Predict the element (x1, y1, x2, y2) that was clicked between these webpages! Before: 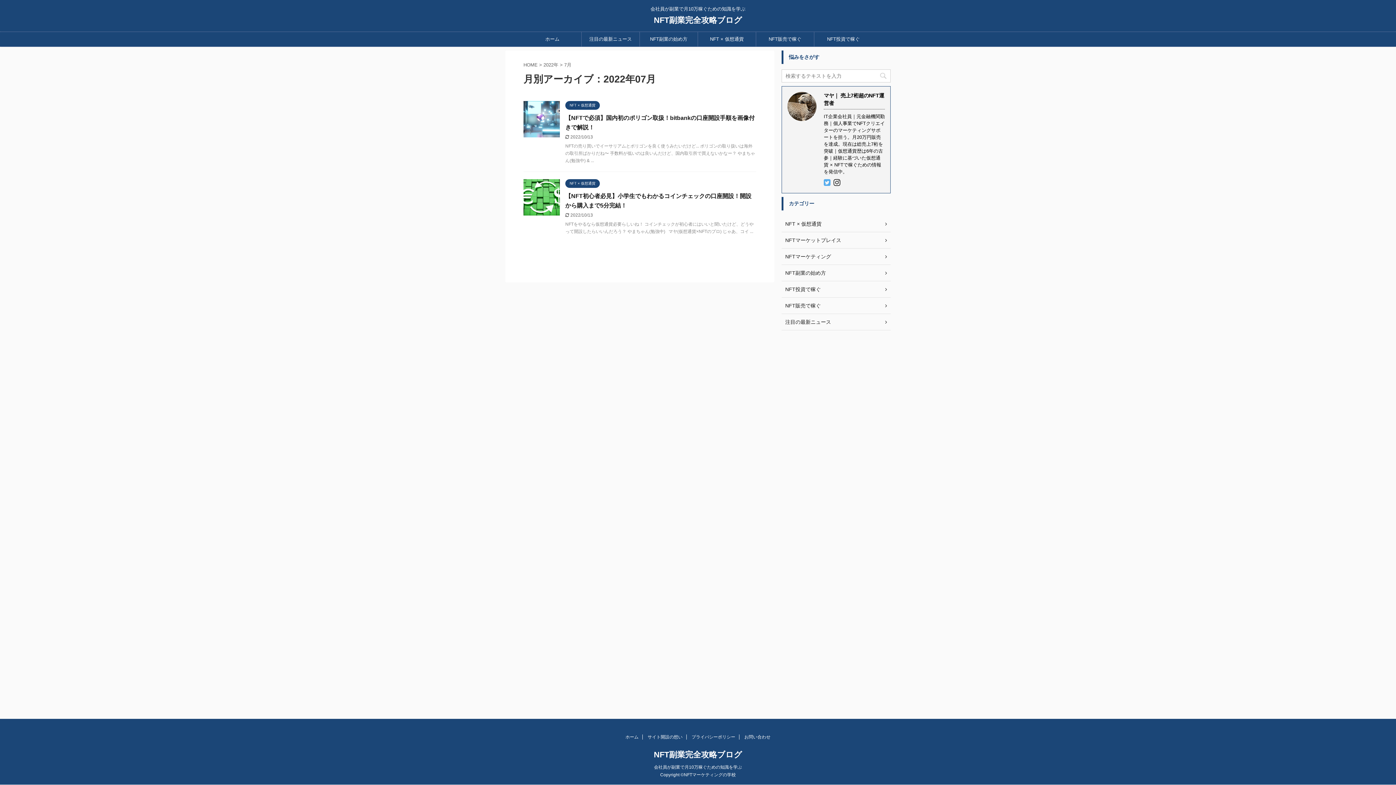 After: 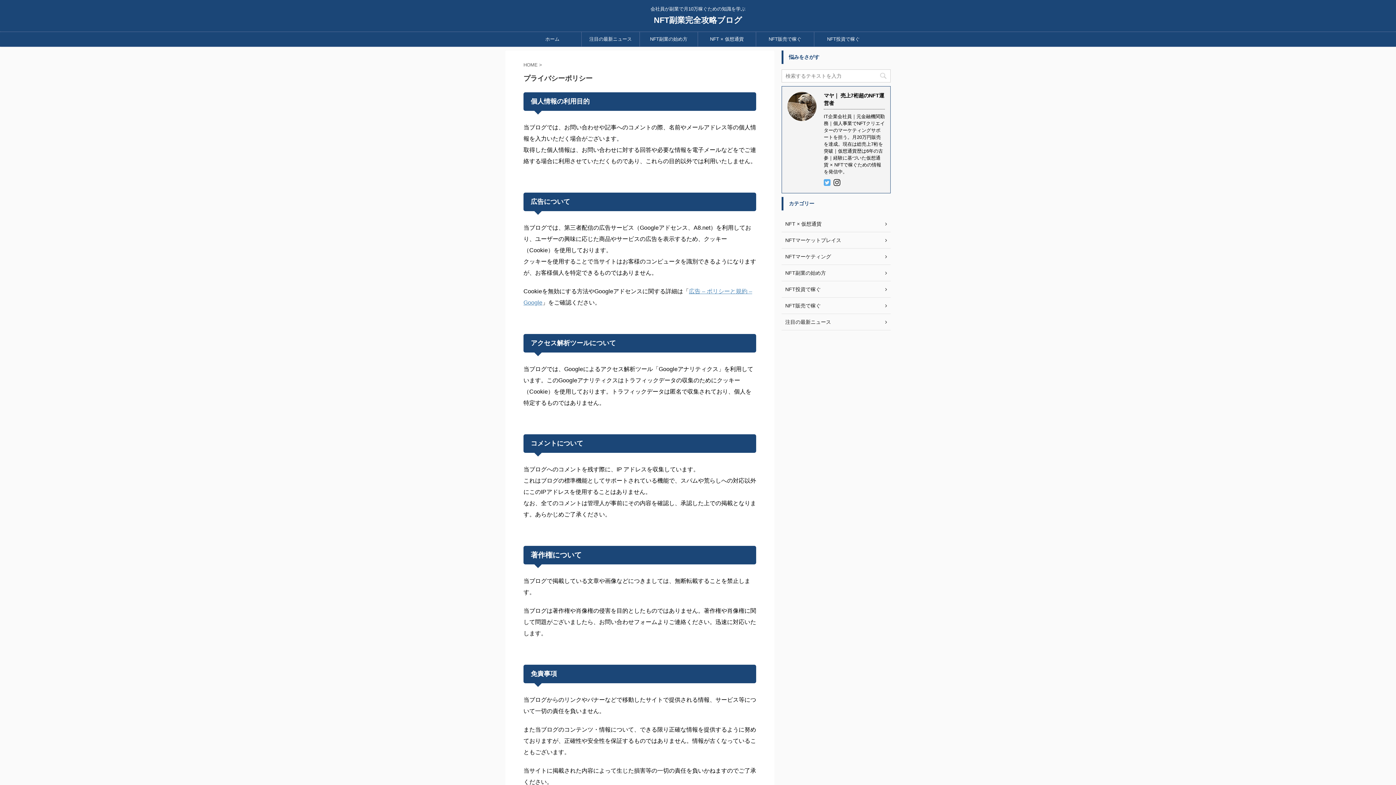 Action: label: プライバシーポリシー bbox: (691, 734, 735, 740)